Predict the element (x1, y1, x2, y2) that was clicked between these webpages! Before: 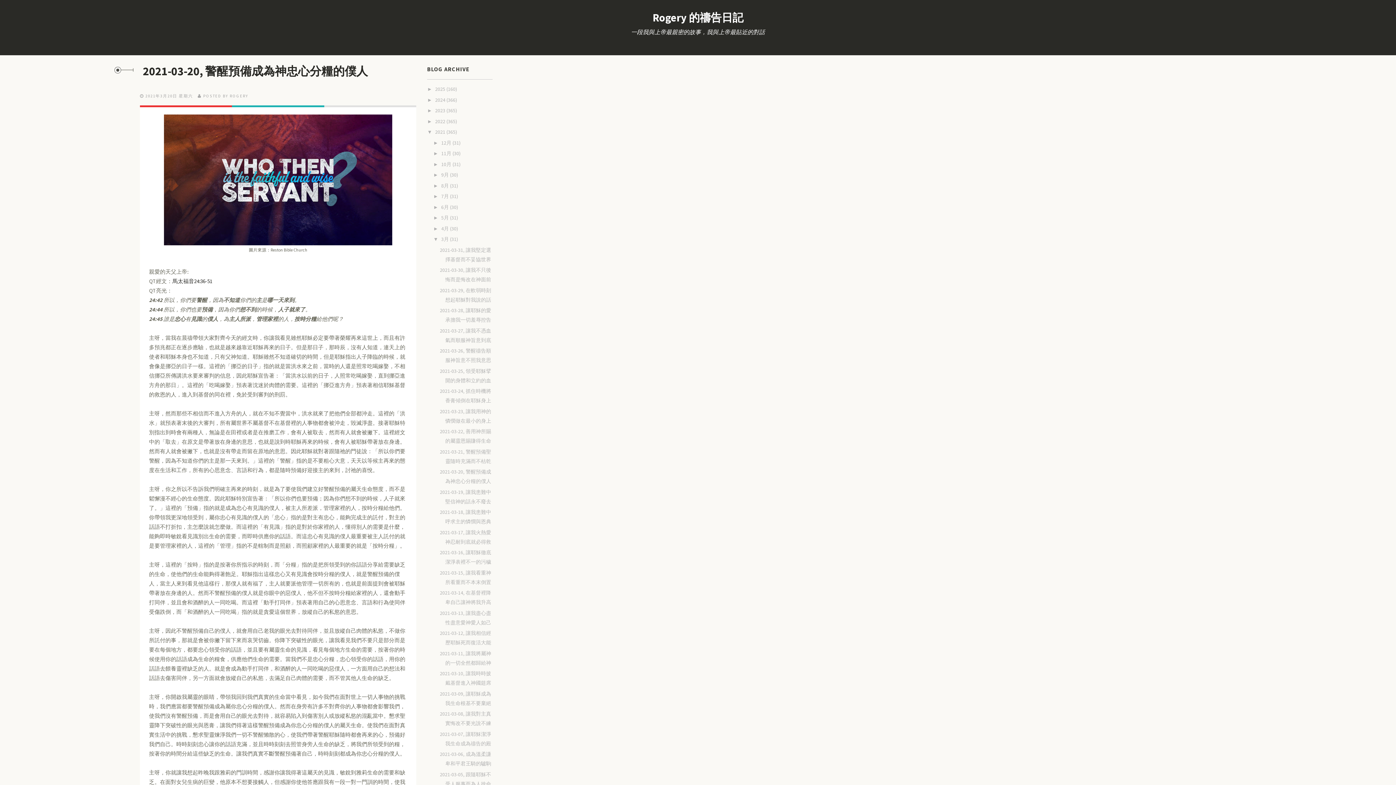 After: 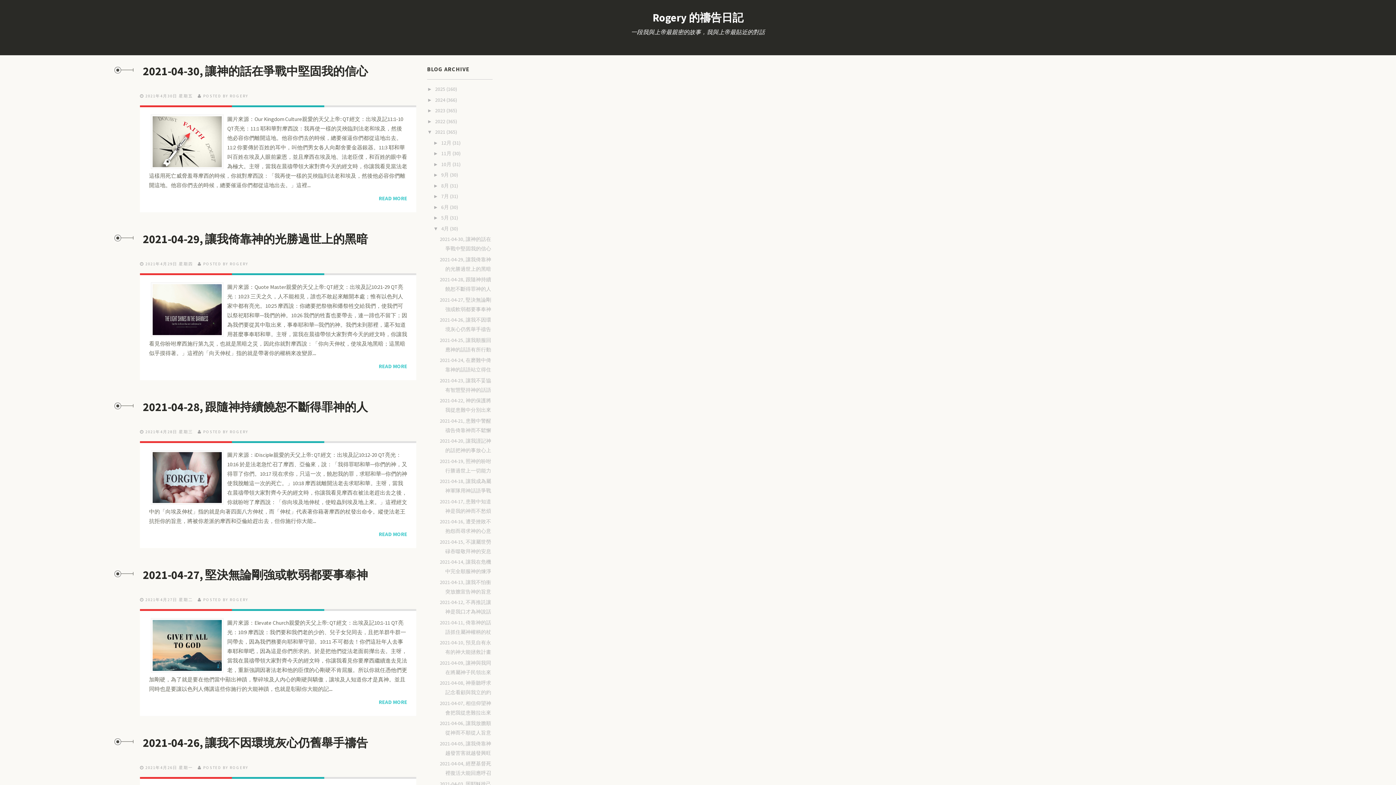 Action: label: 4月  bbox: (441, 225, 450, 231)